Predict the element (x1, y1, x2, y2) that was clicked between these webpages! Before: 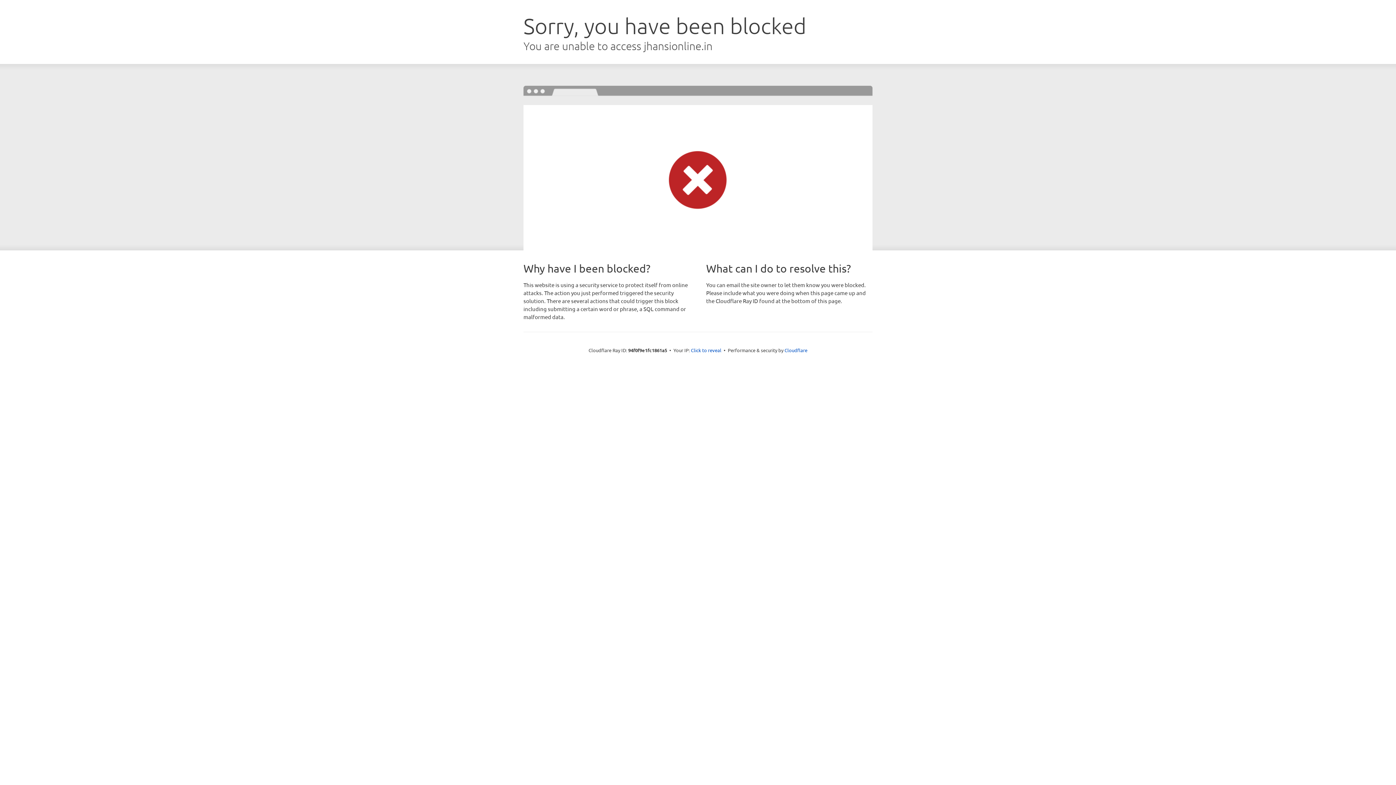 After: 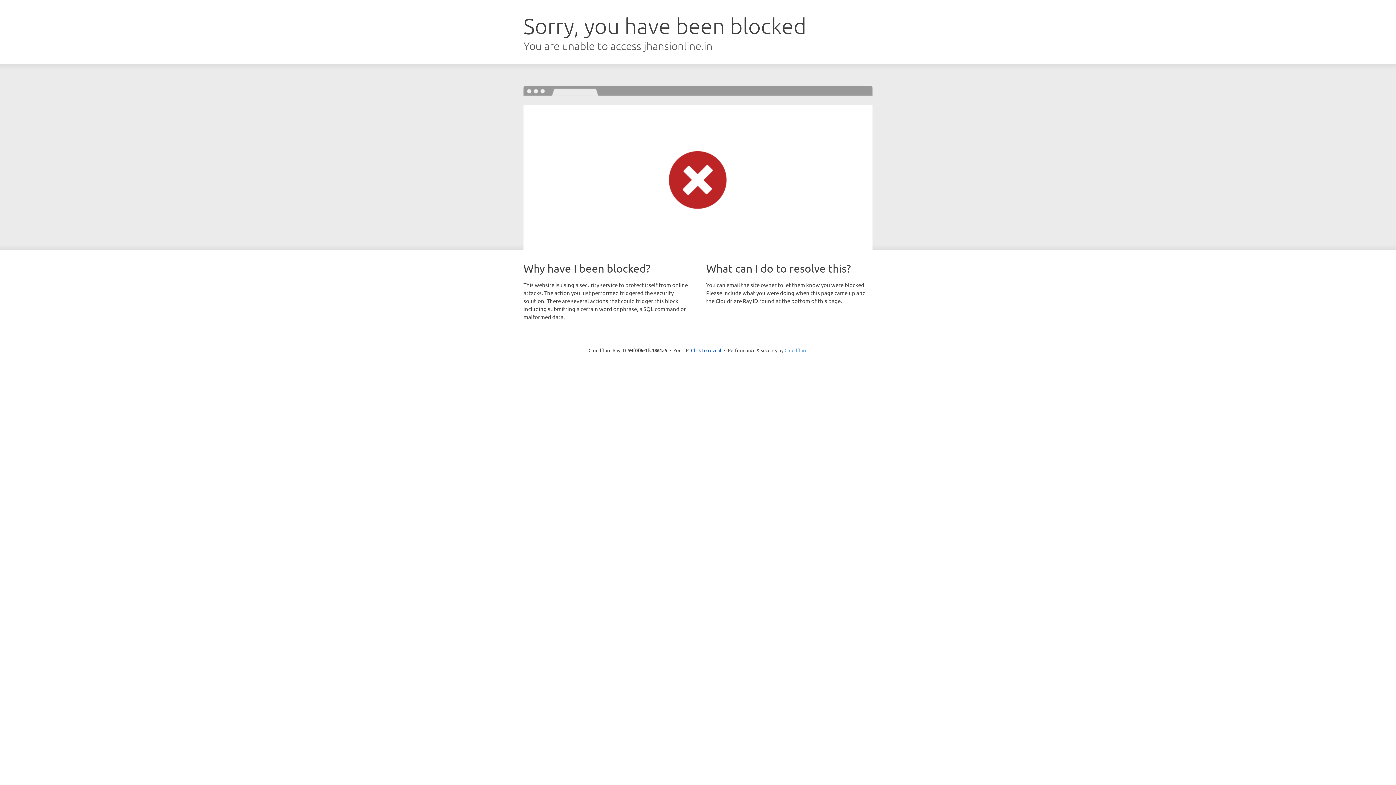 Action: bbox: (784, 347, 807, 353) label: Cloudflare